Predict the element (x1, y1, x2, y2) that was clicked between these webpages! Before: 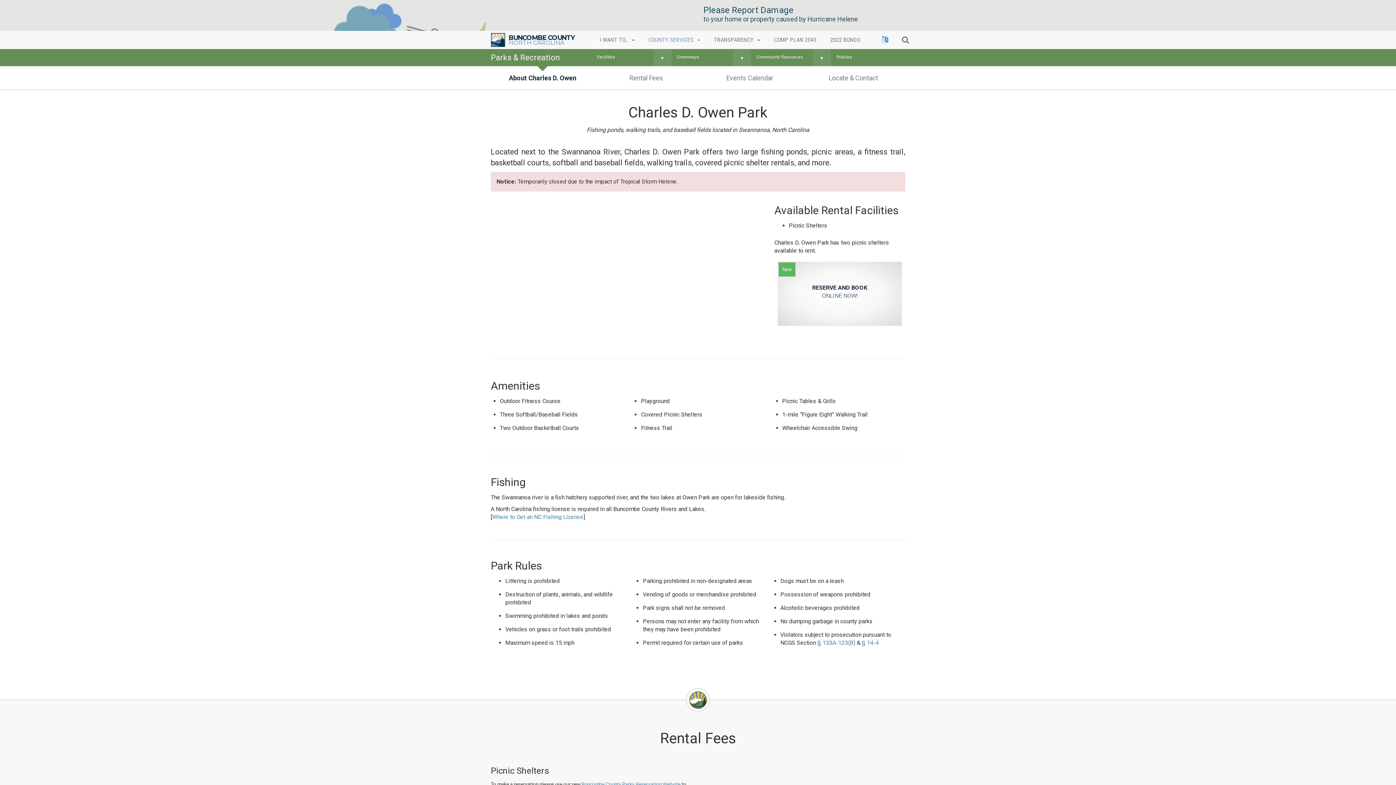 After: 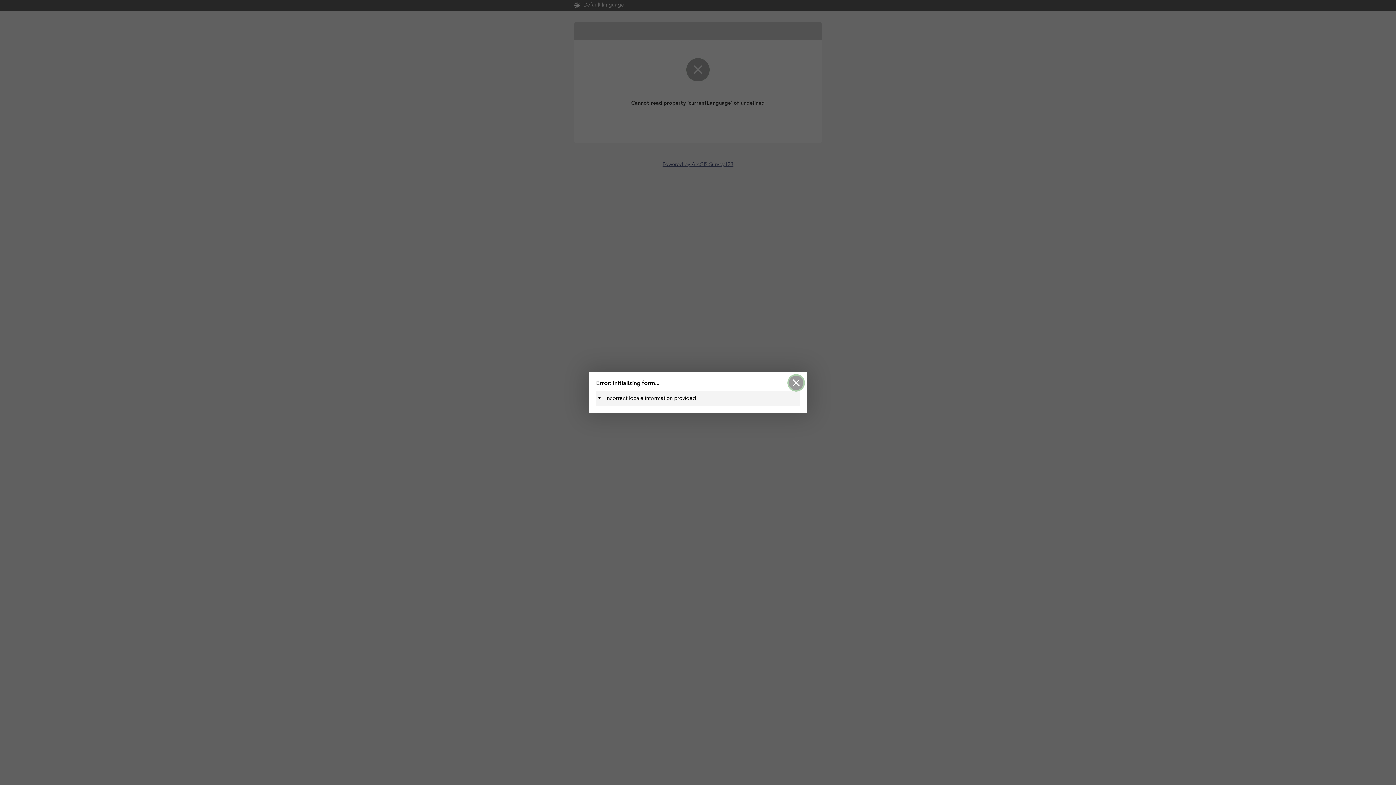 Action: label: Please Report Damage

to your home or property caused by Hurricane Helene bbox: (0, 0, 1396, 30)